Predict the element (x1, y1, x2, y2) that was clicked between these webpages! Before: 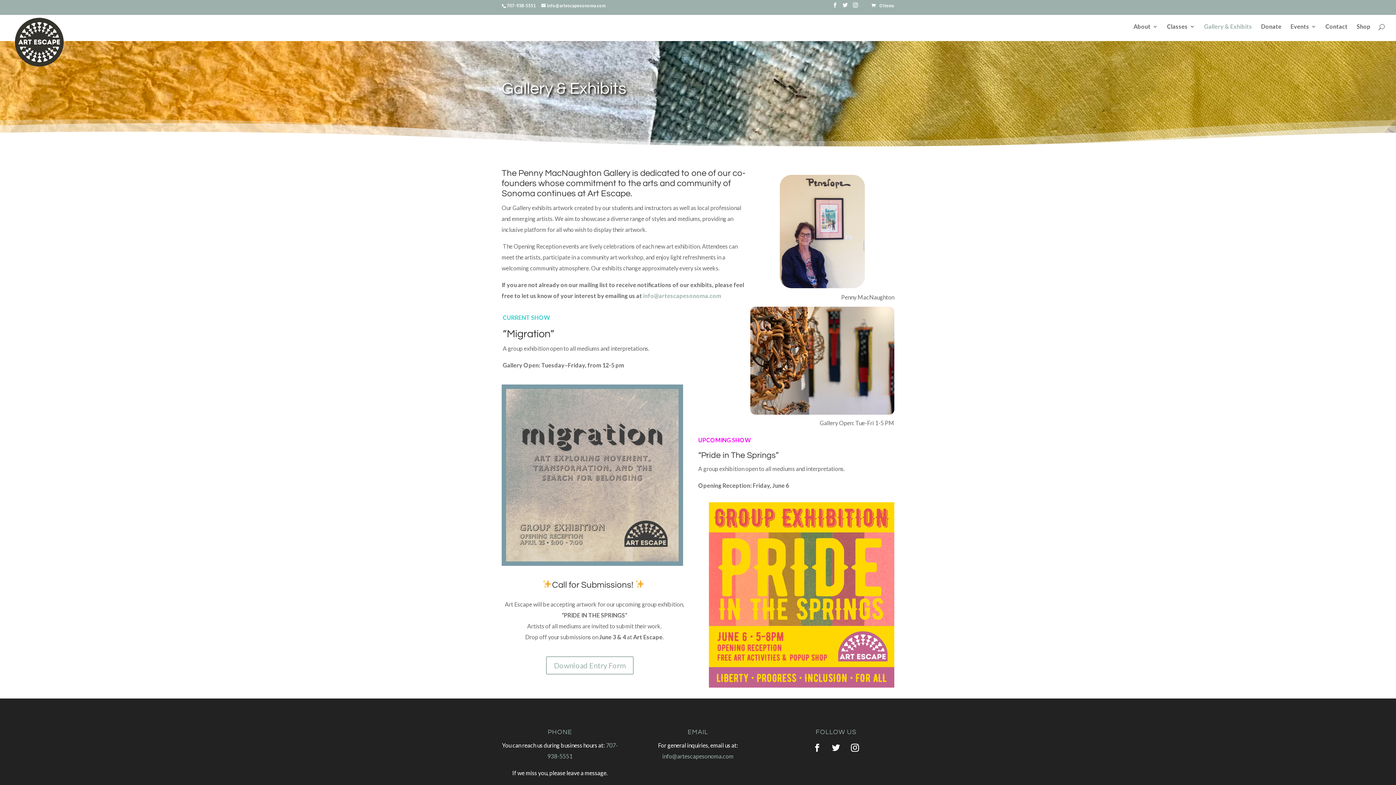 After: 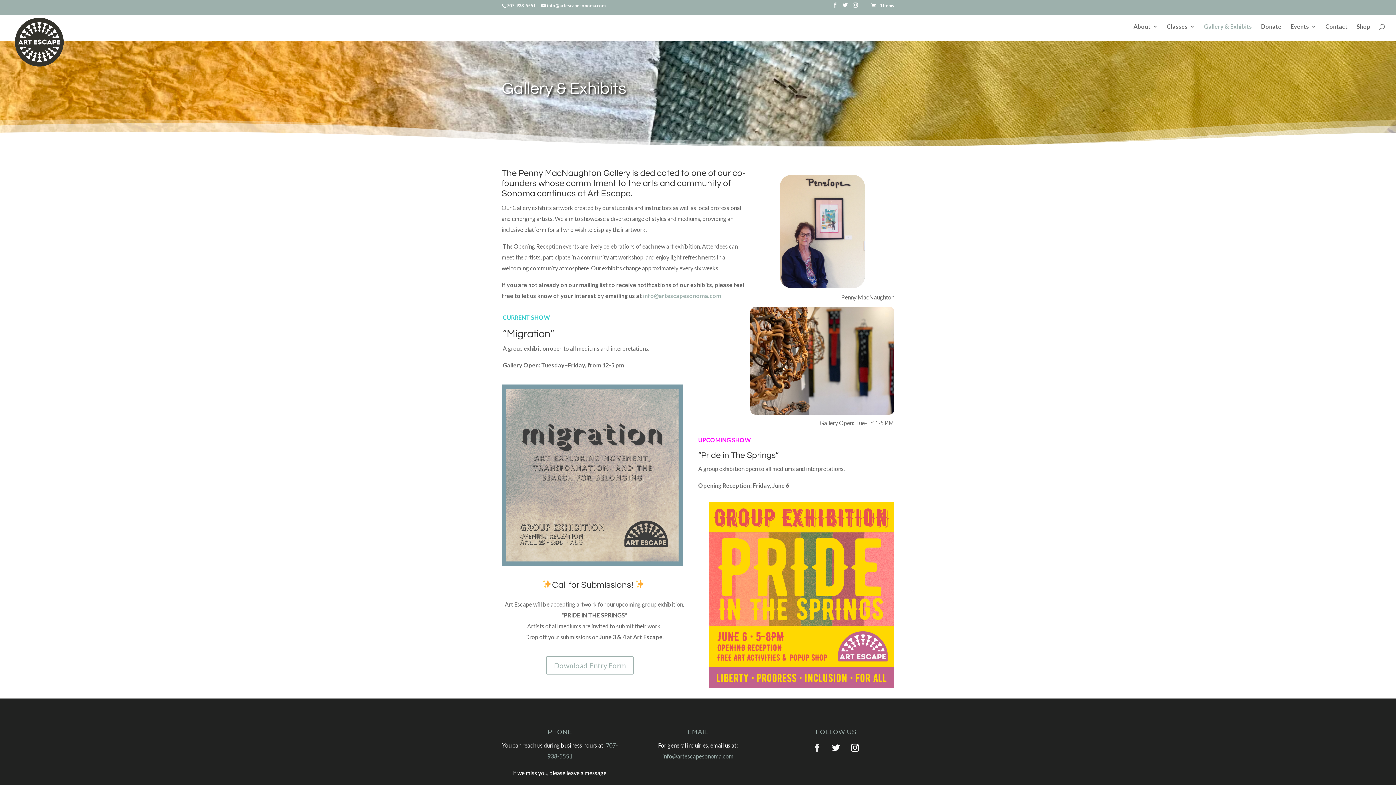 Action: bbox: (809, 740, 825, 756)